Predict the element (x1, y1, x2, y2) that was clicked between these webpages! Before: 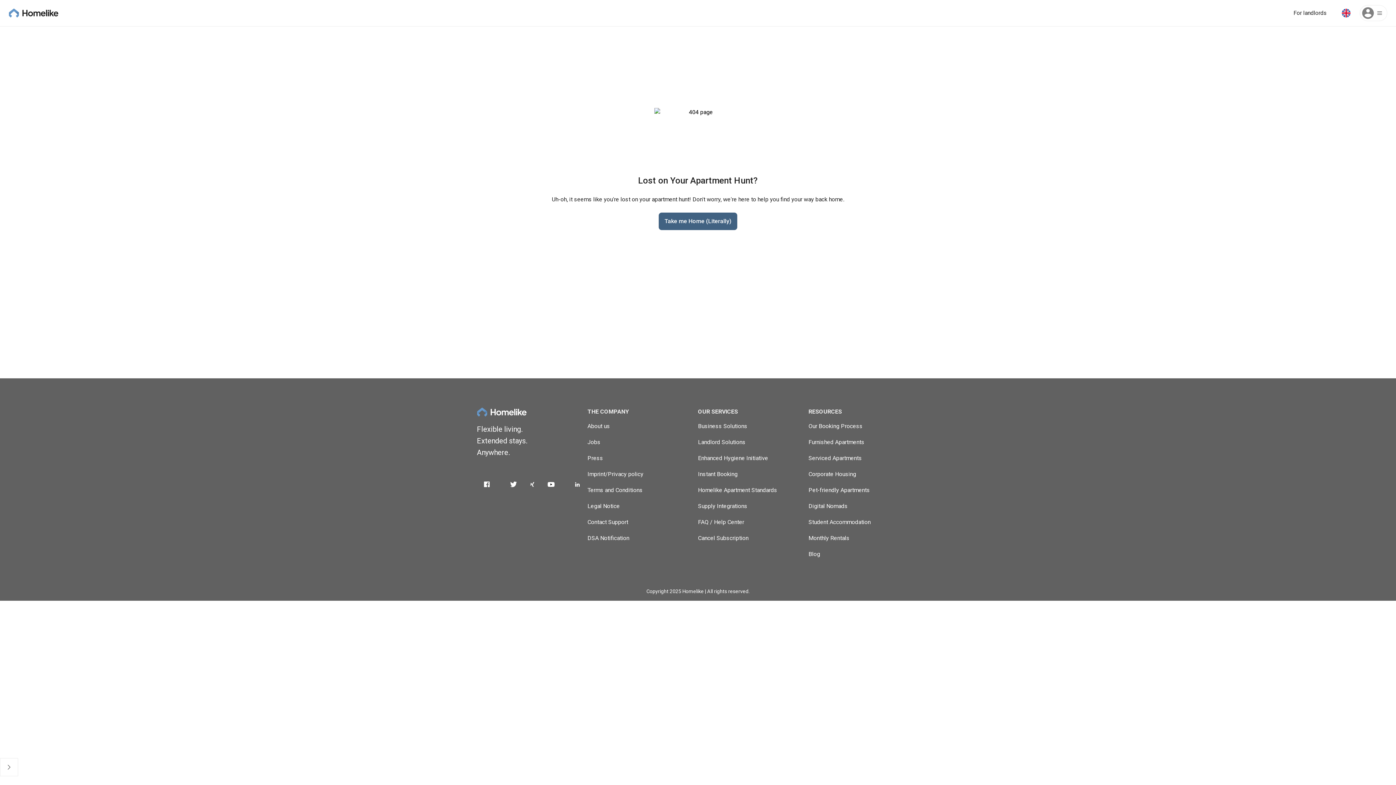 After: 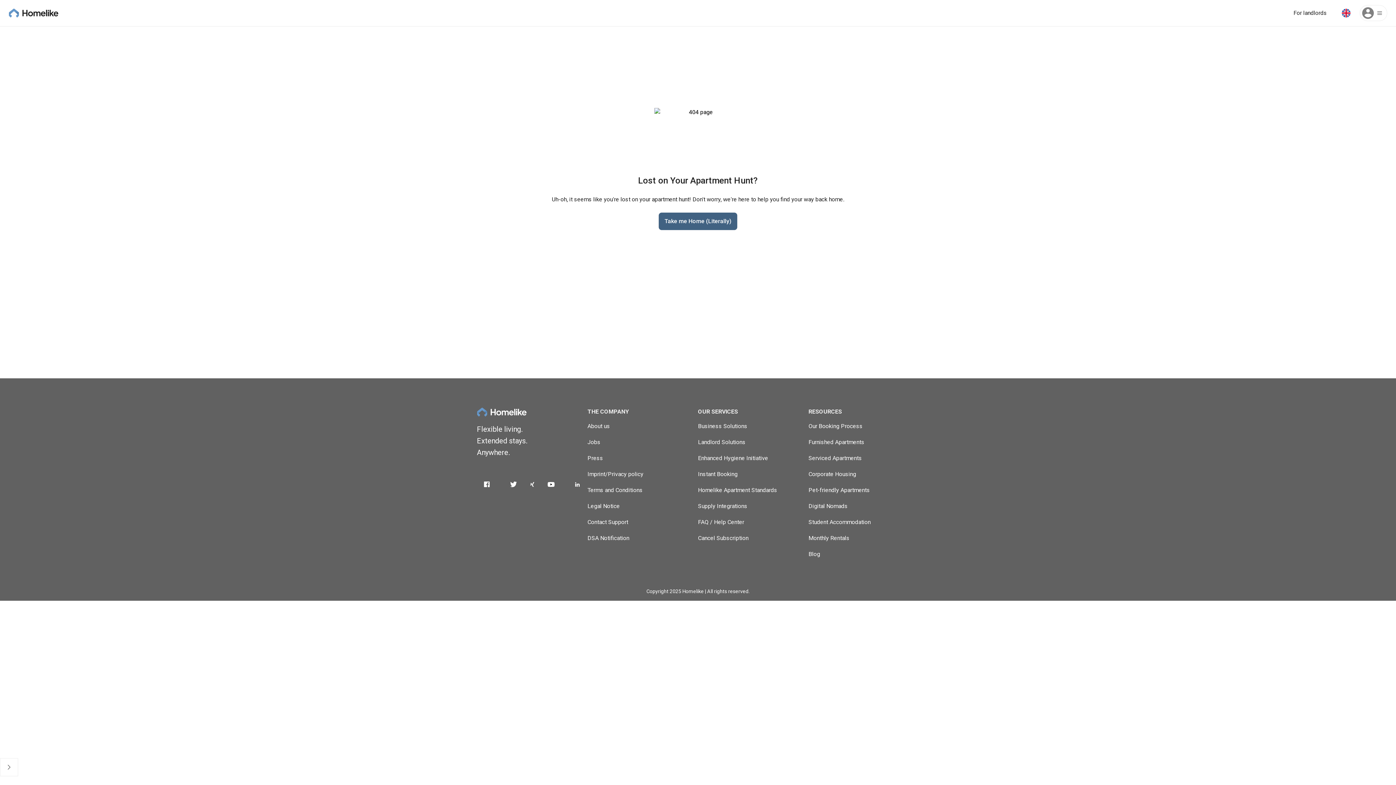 Action: label: Homelike Apartment Standards bbox: (698, 486, 777, 493)